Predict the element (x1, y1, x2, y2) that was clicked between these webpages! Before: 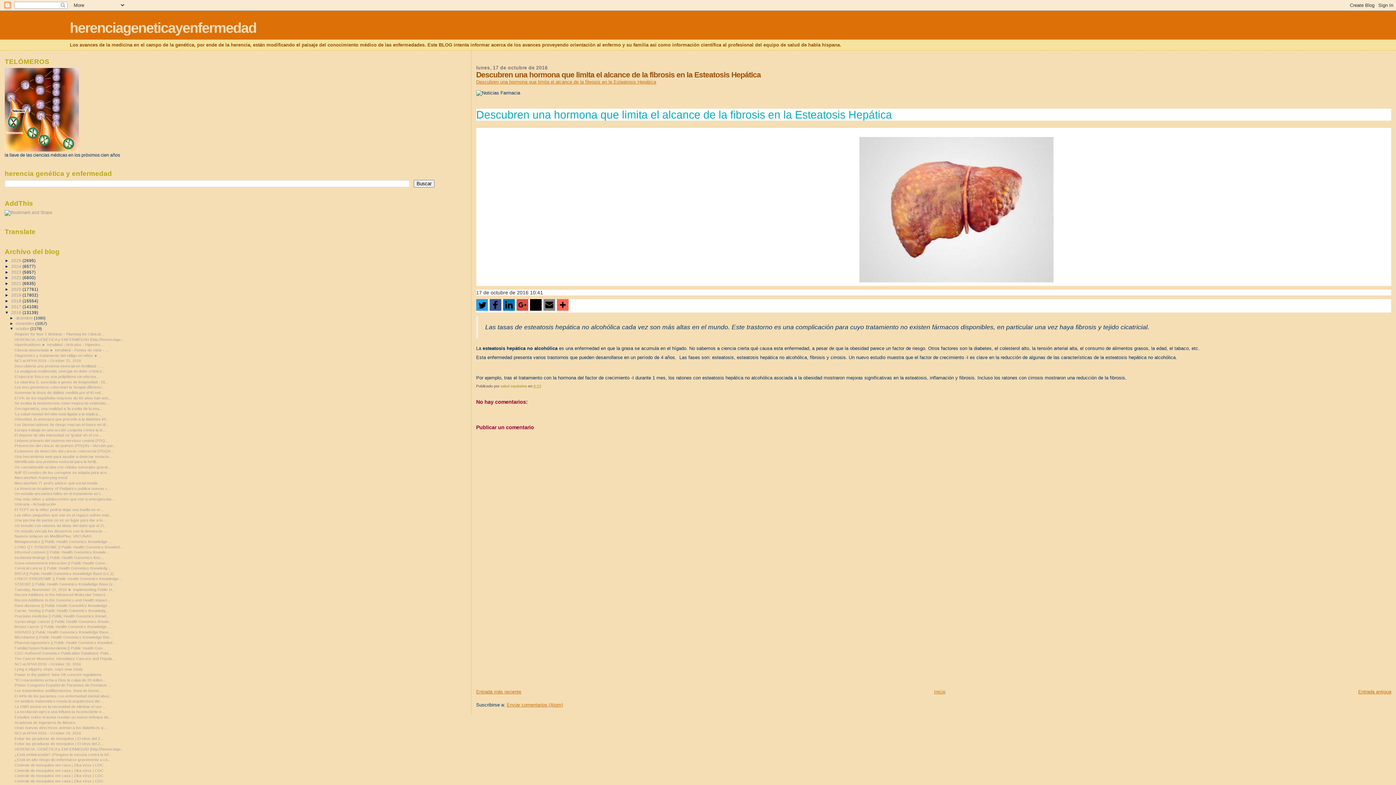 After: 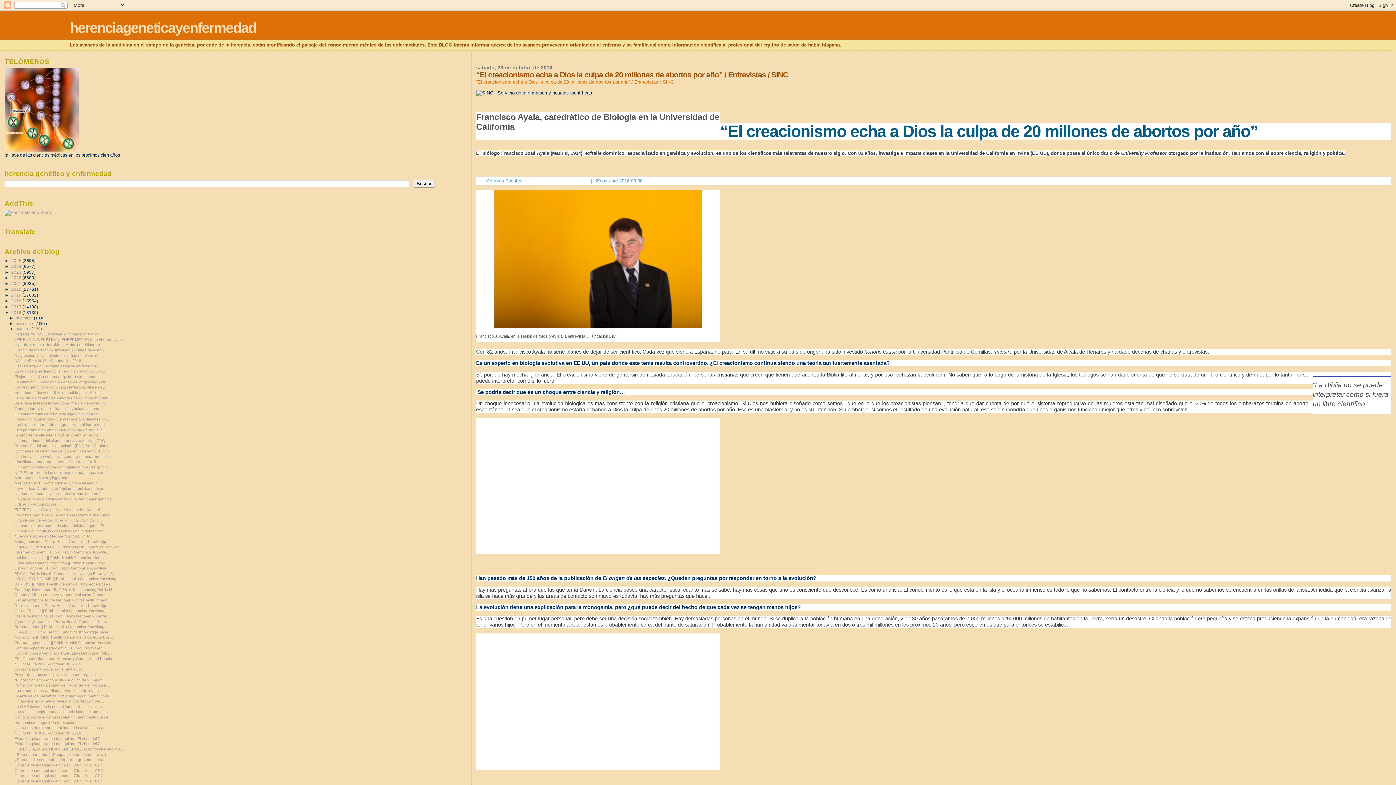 Action: bbox: (14, 678, 105, 682) label: “El creacionismo echa a Dios la culpa de 20 millon...